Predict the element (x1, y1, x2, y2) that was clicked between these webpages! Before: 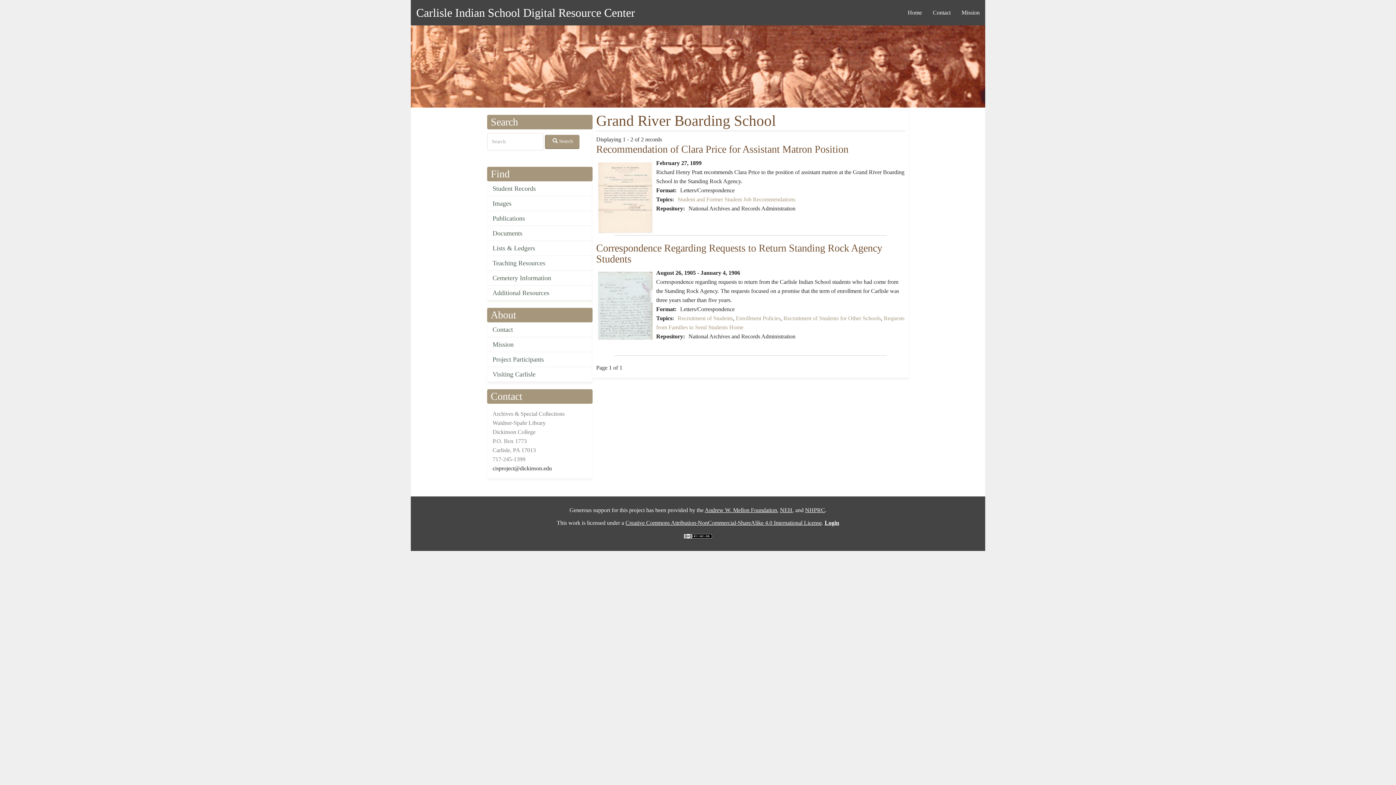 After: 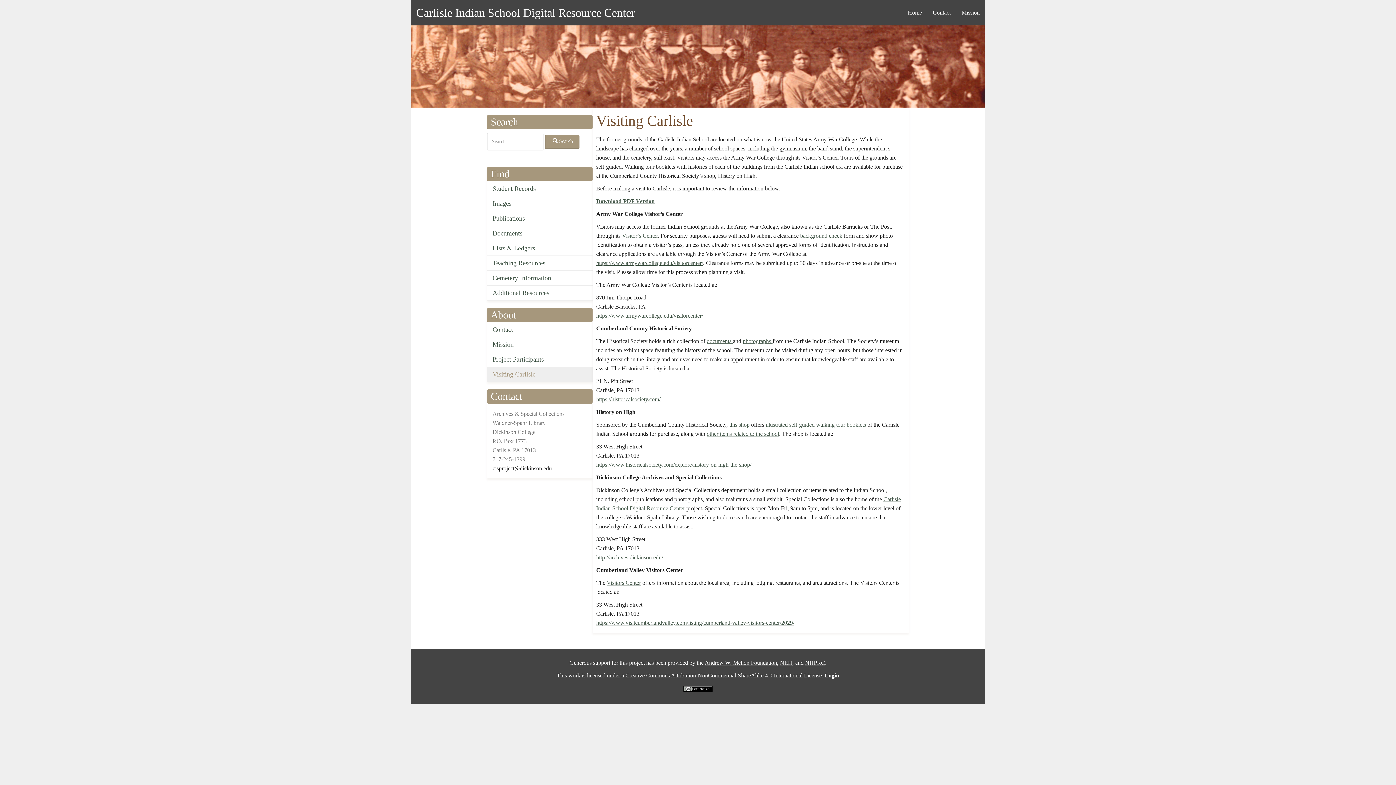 Action: label: Visiting Carlisle bbox: (487, 367, 592, 382)